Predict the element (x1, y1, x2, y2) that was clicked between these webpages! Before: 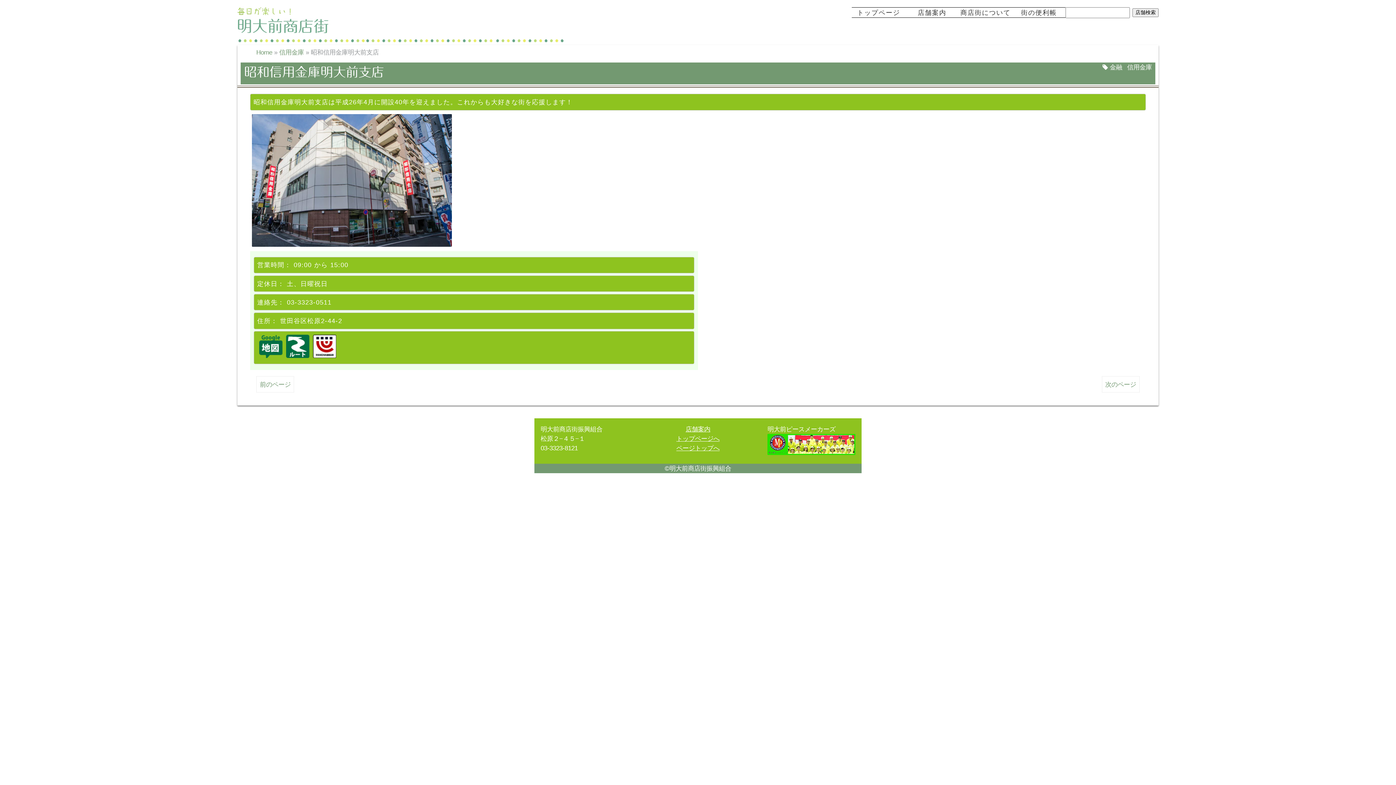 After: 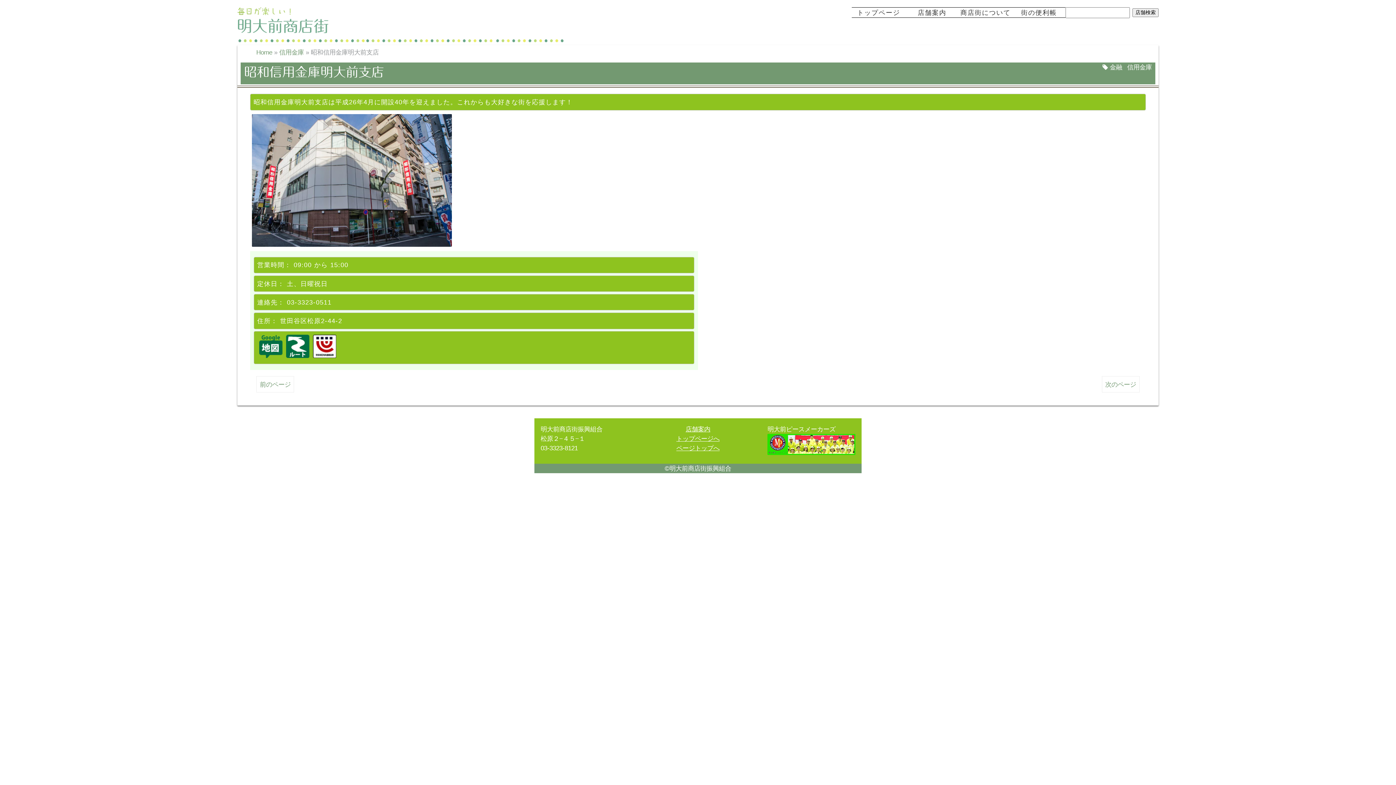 Action: bbox: (311, 352, 338, 359)